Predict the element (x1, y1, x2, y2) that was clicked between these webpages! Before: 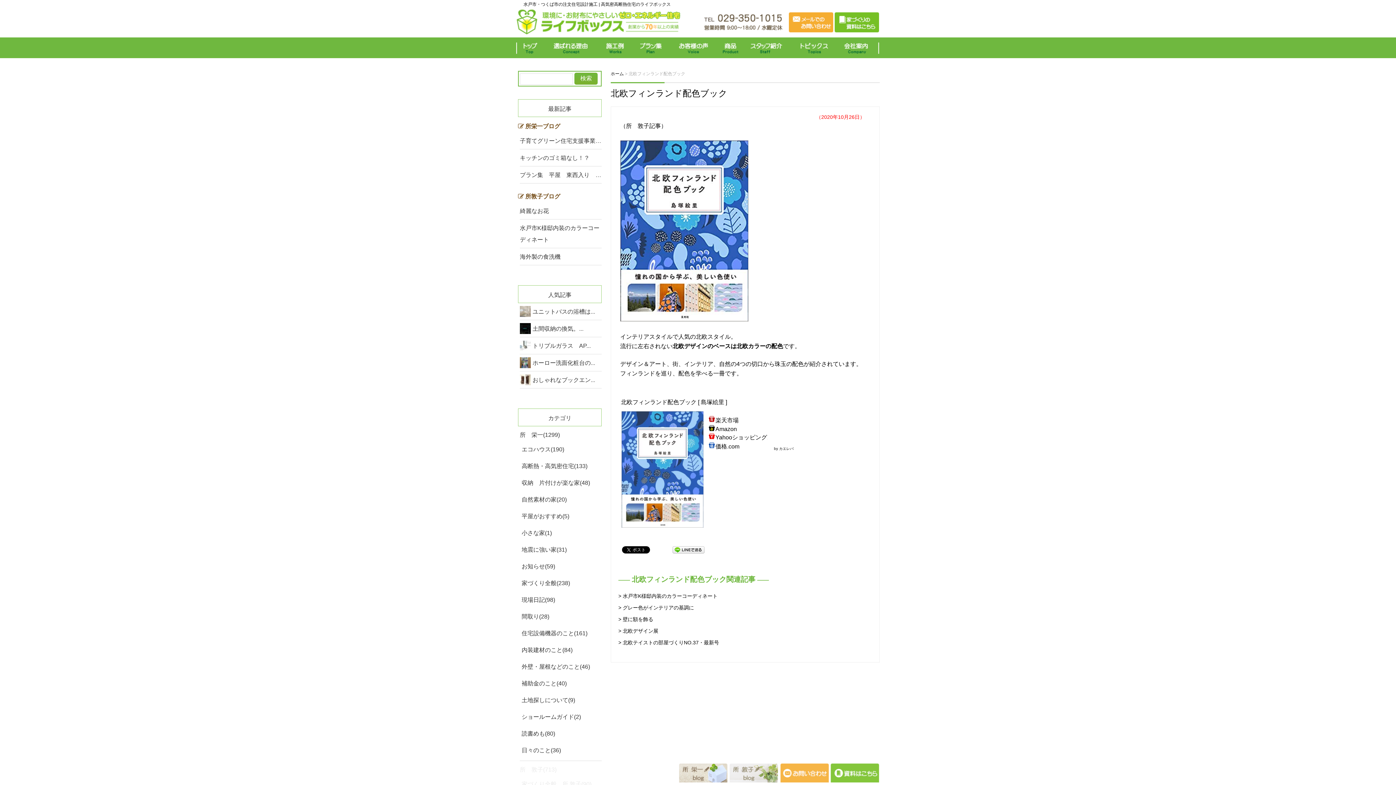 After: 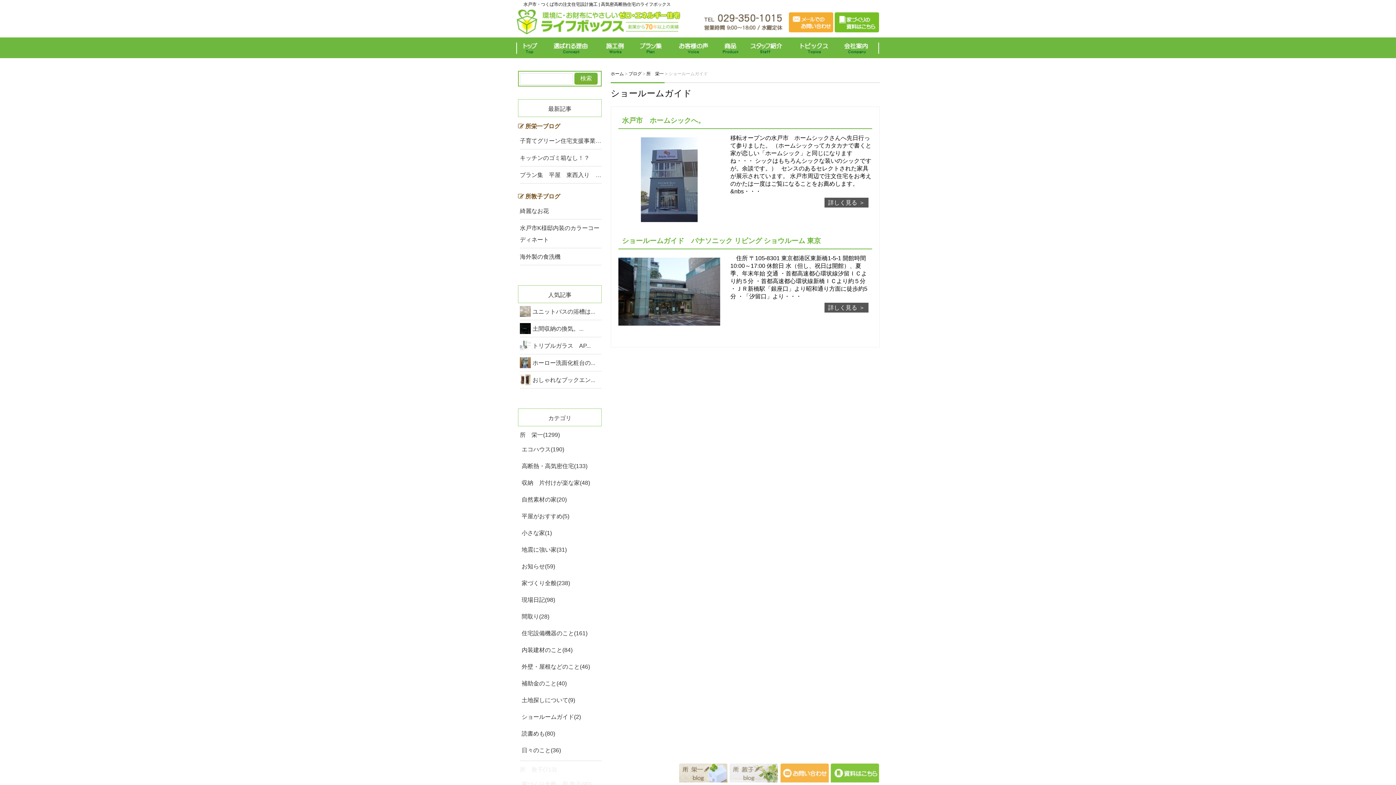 Action: label: ショールームガイド(2) bbox: (521, 714, 581, 720)